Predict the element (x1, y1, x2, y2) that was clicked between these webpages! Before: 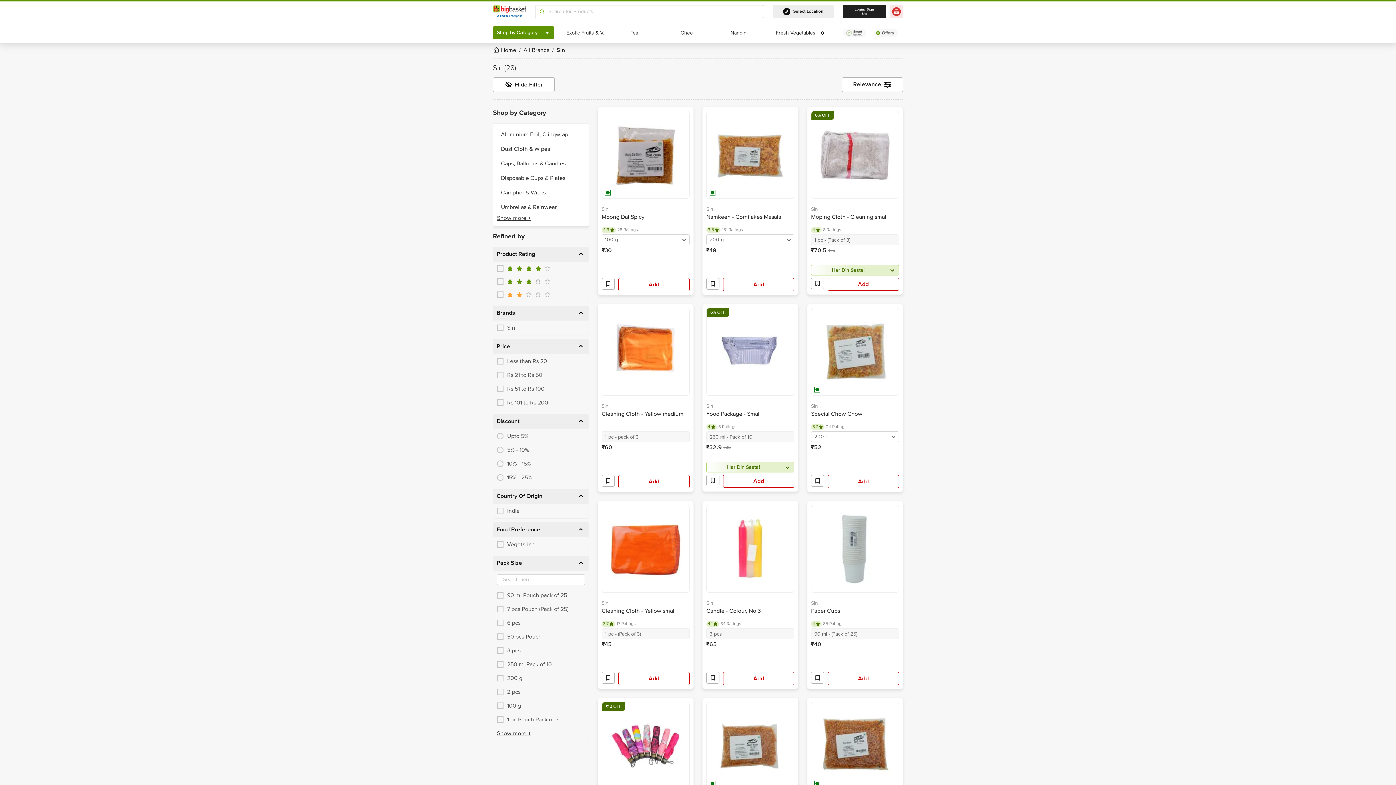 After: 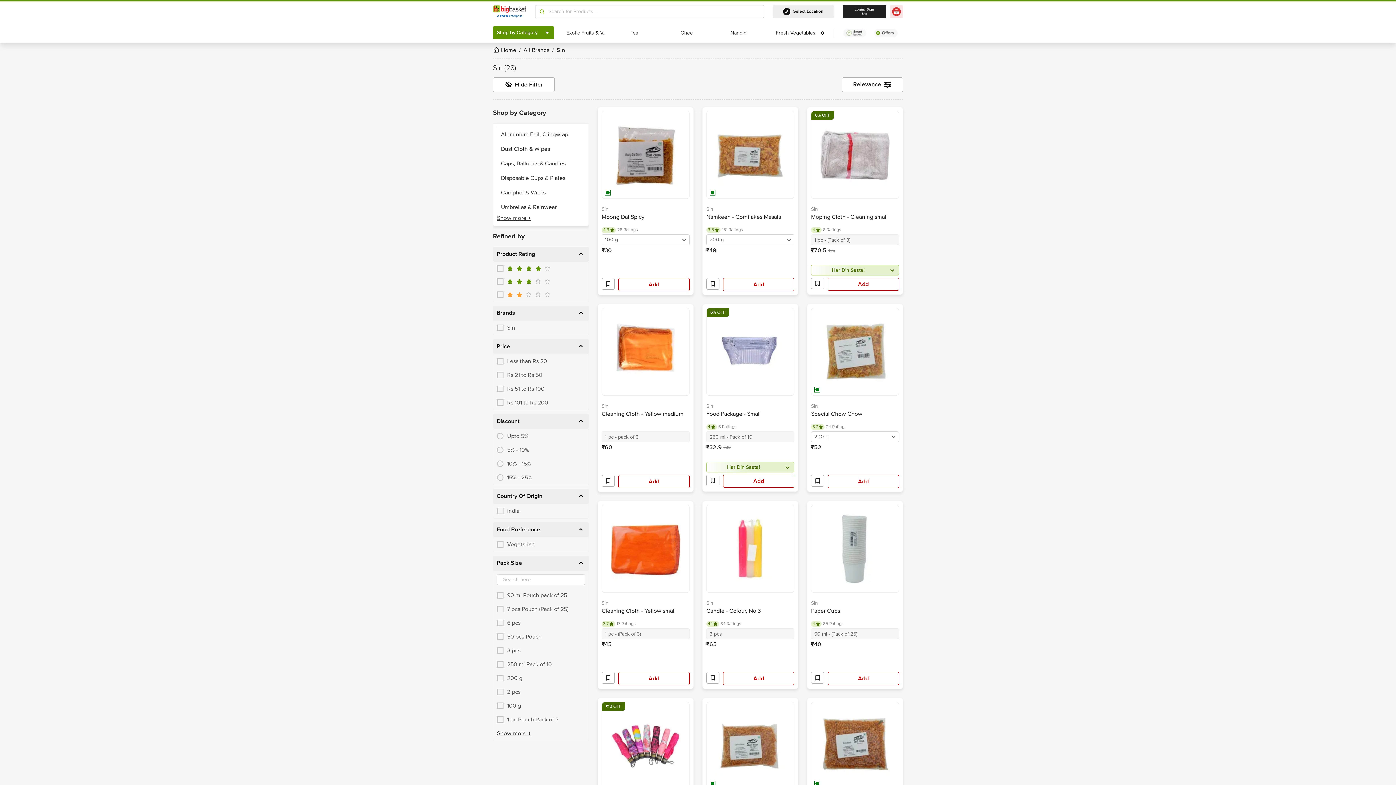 Action: bbox: (715, 711, 785, 781)